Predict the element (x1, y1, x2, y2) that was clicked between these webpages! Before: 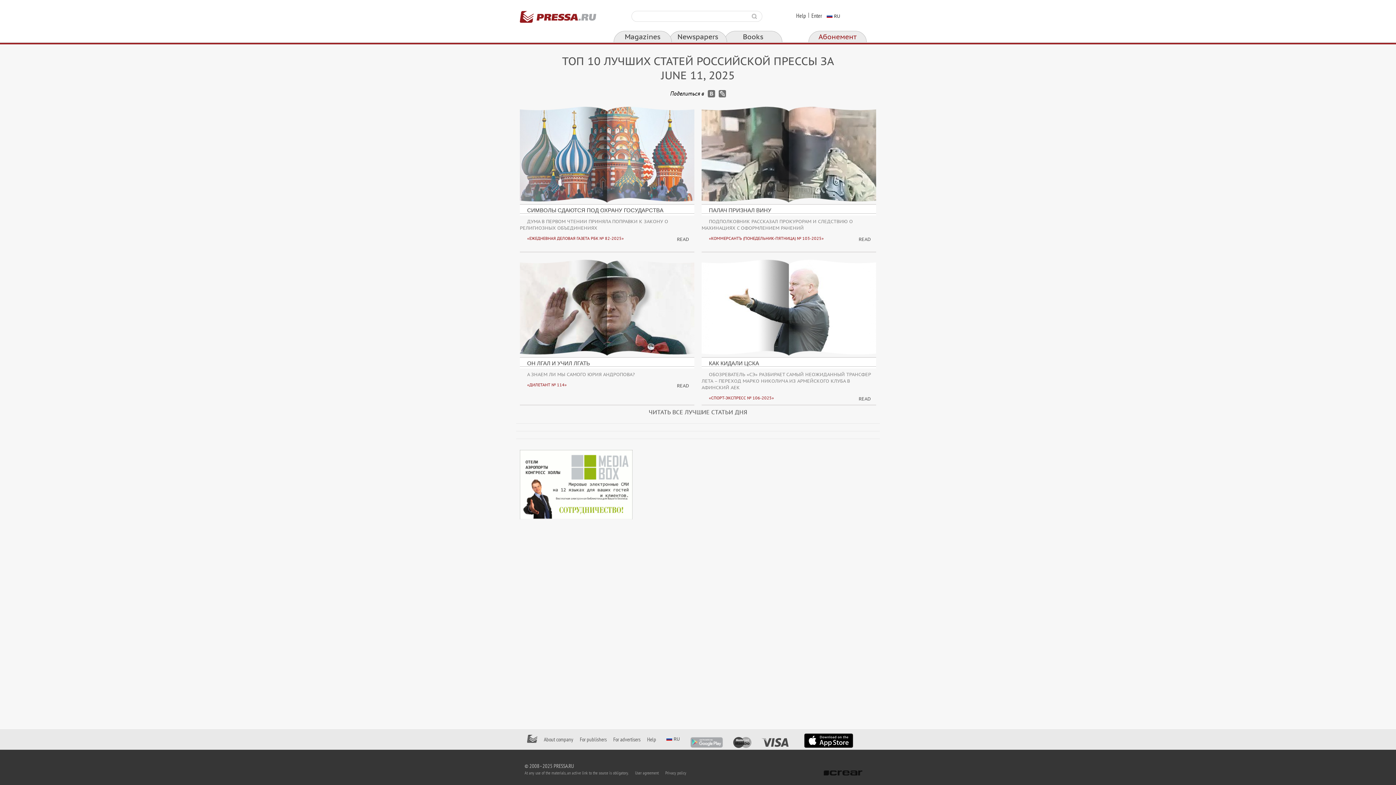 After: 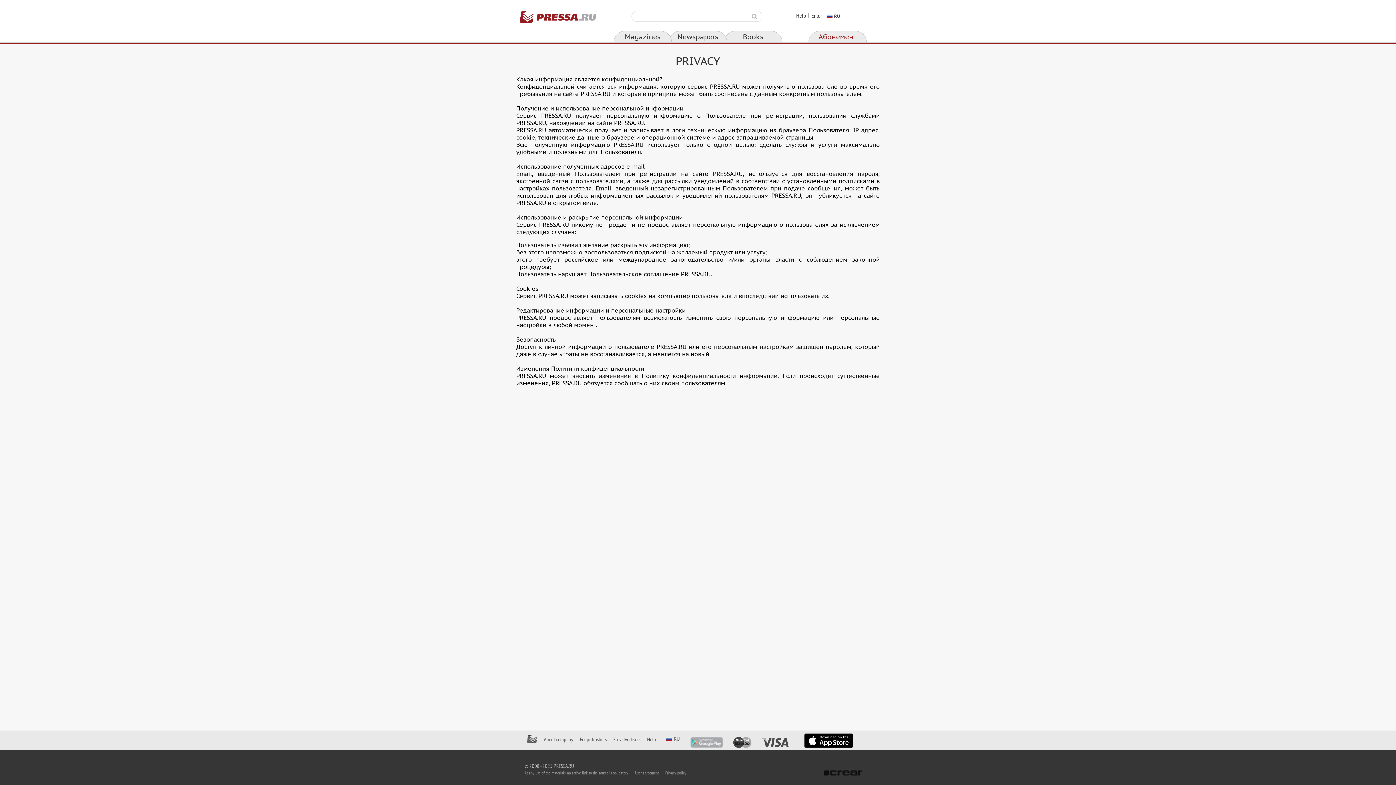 Action: bbox: (665, 770, 686, 776) label: Privacy policy